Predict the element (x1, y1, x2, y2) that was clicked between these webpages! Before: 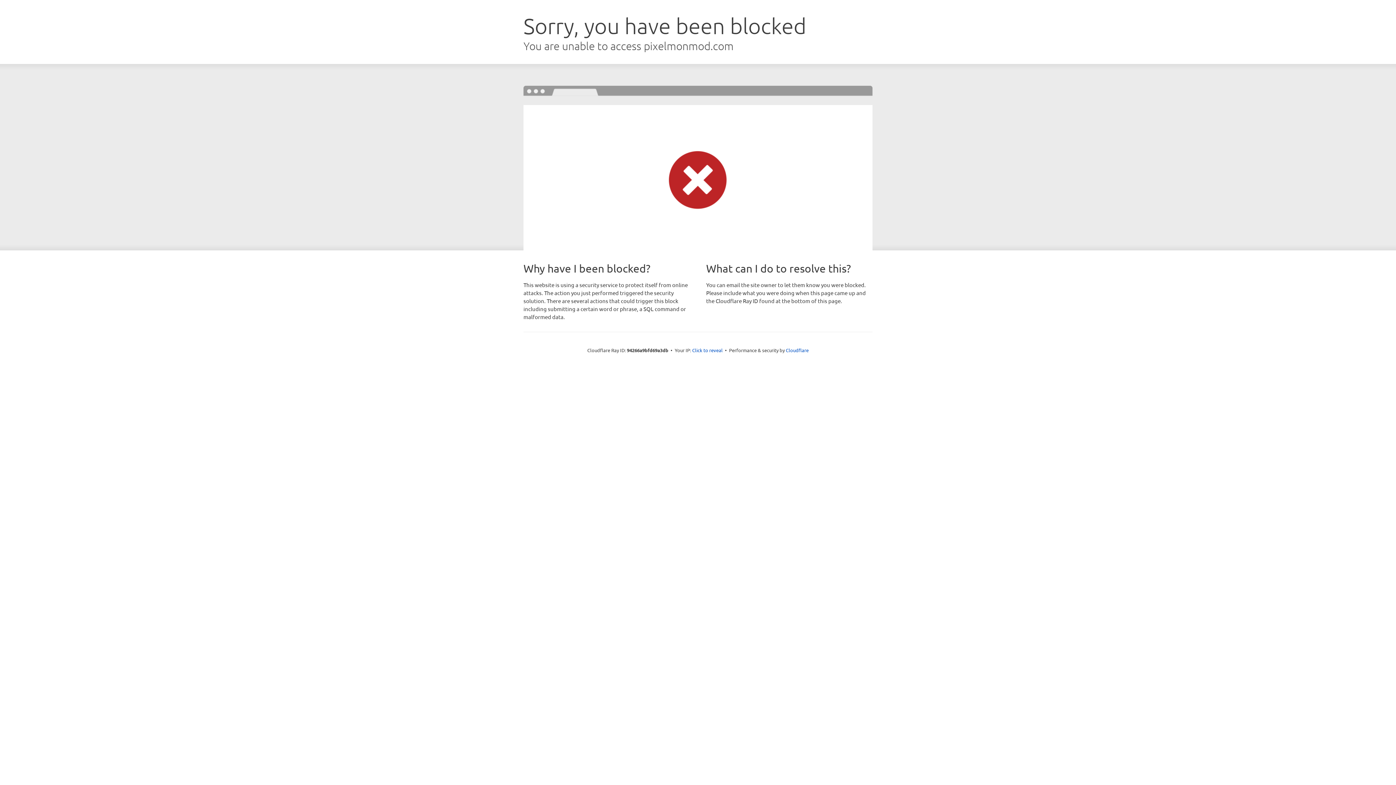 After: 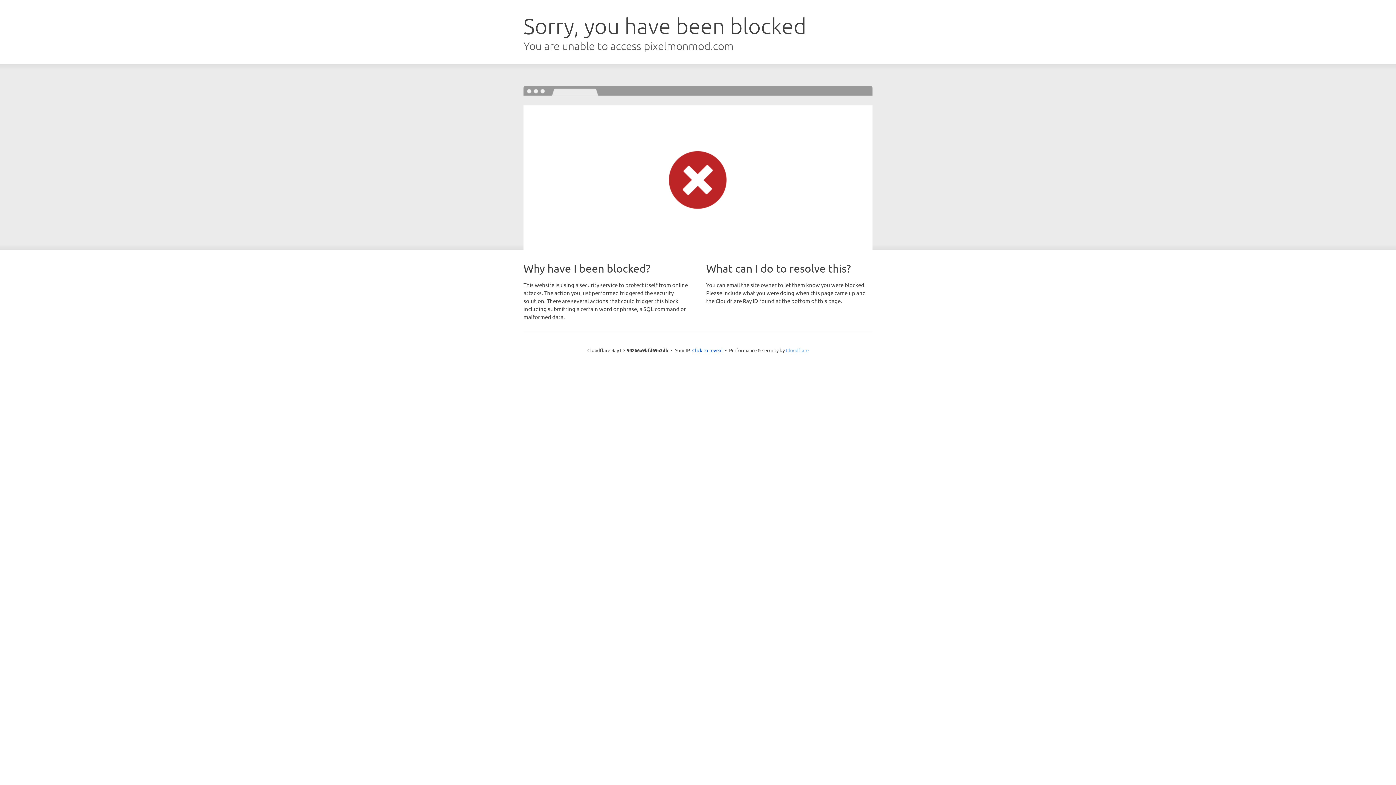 Action: bbox: (786, 347, 808, 353) label: Cloudflare